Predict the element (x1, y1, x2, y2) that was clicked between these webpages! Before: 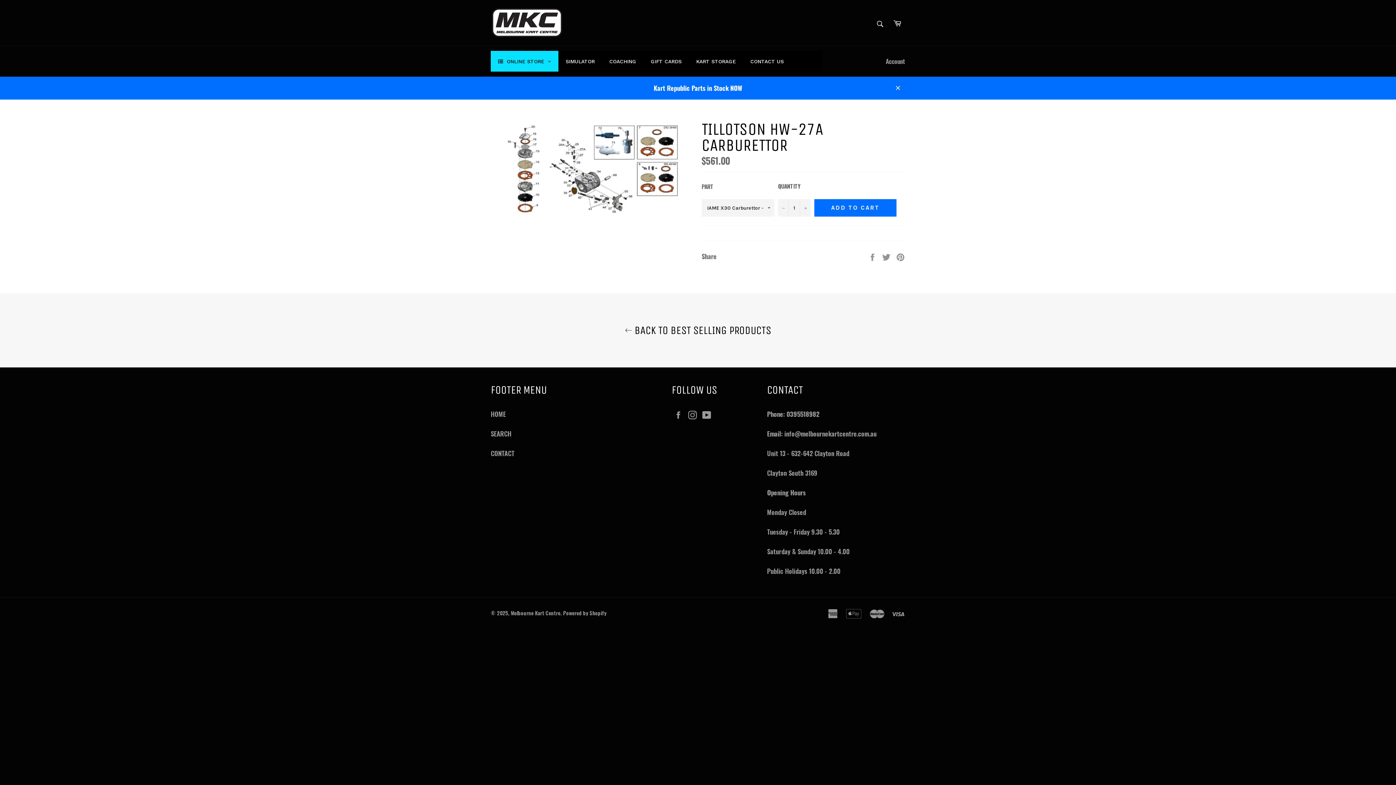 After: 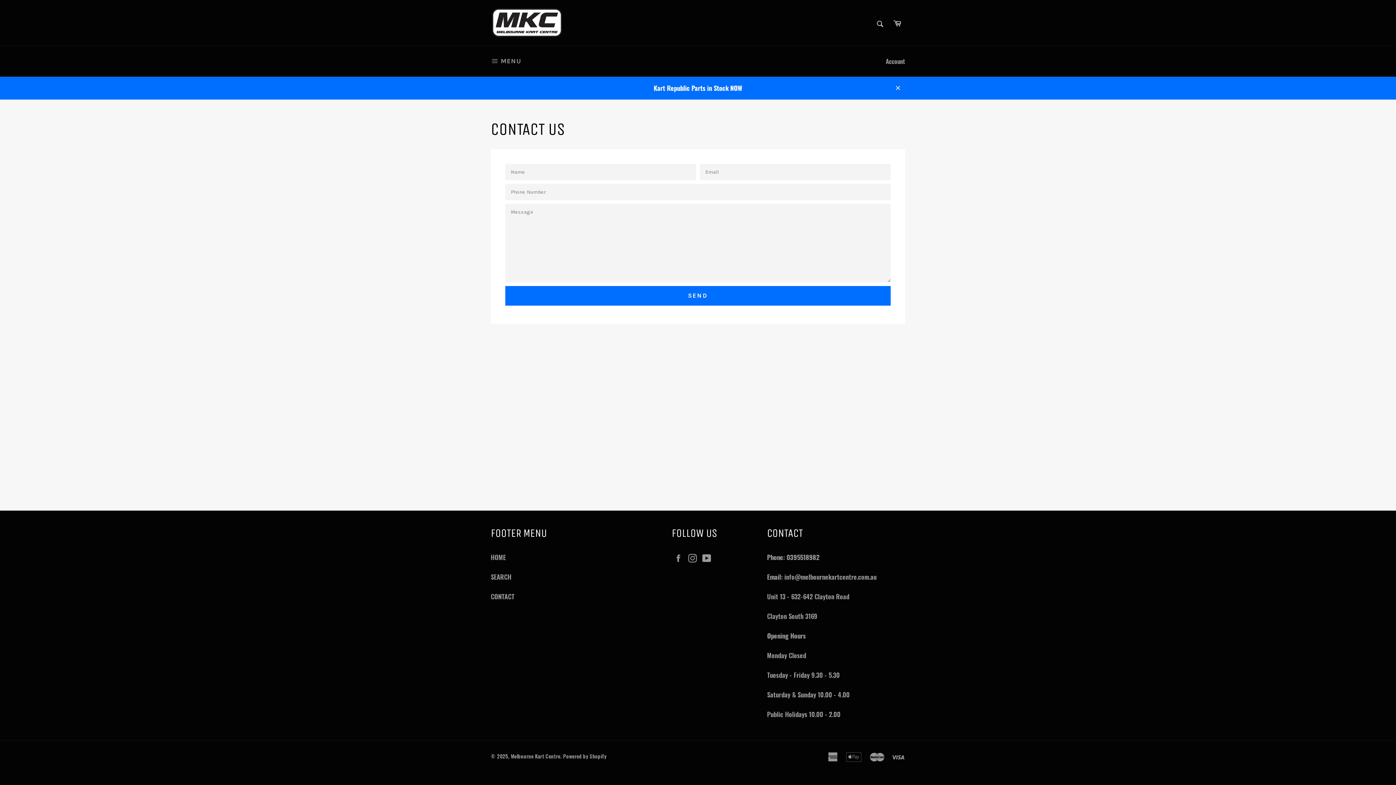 Action: bbox: (743, 50, 791, 71) label: CONTACT US